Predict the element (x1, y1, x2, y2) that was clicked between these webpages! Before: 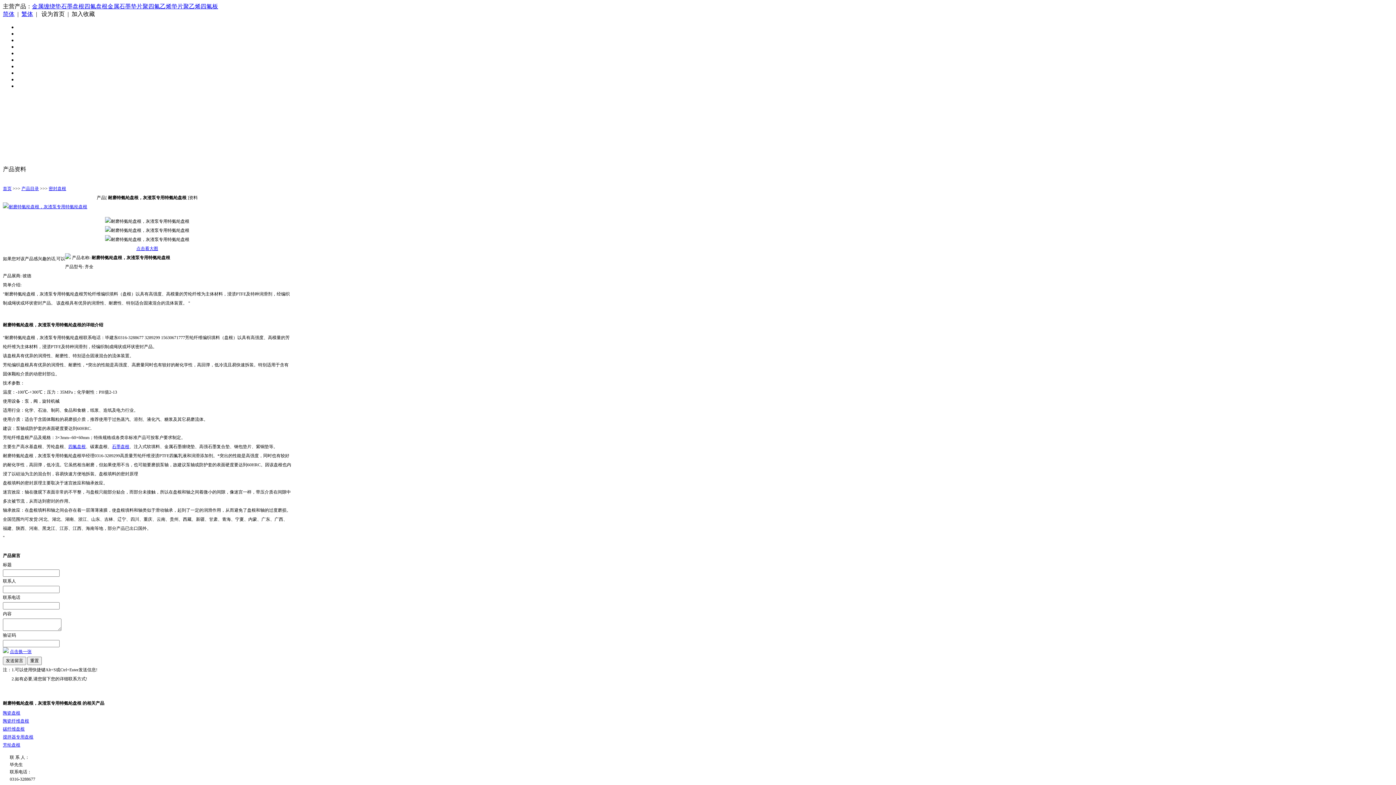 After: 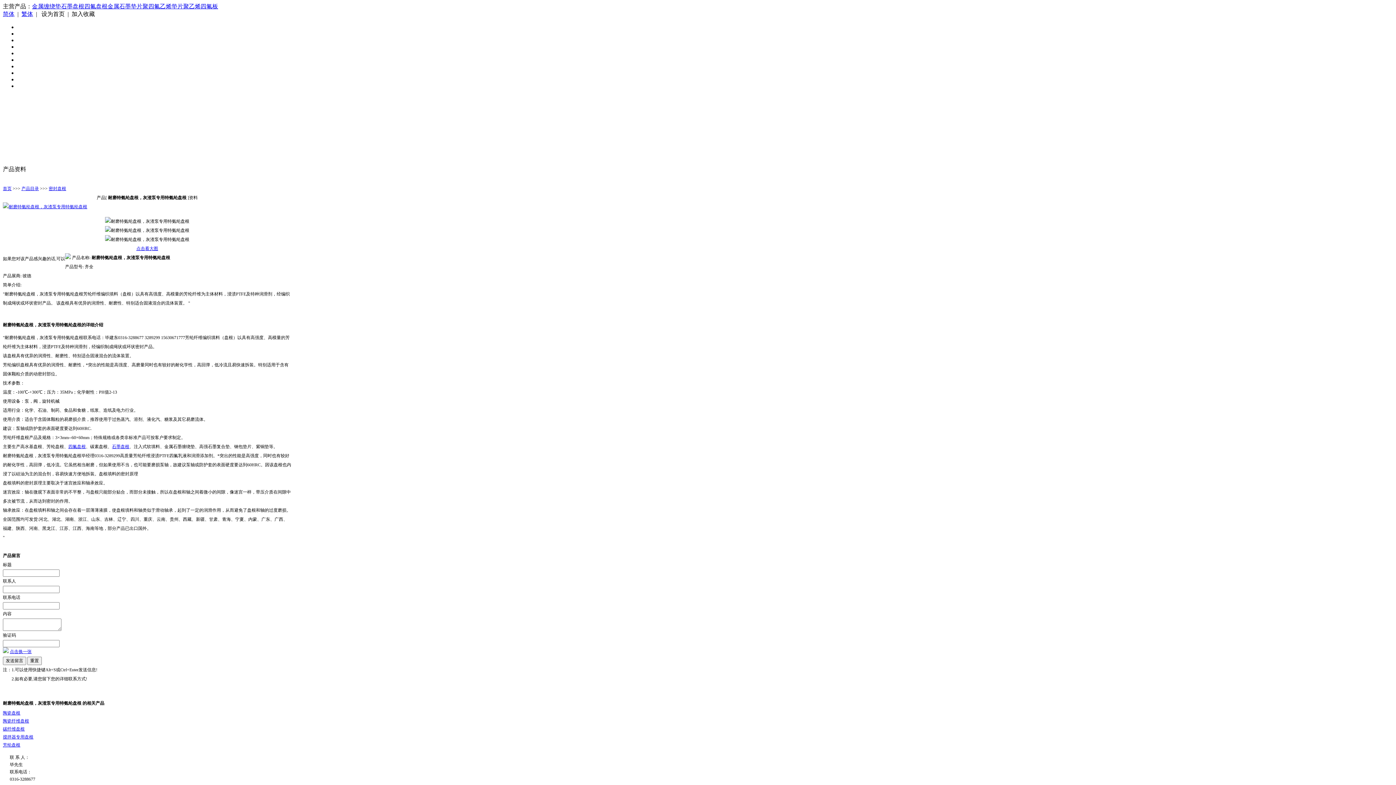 Action: bbox: (142, 3, 183, 9) label: 聚四氟乙烯垫片